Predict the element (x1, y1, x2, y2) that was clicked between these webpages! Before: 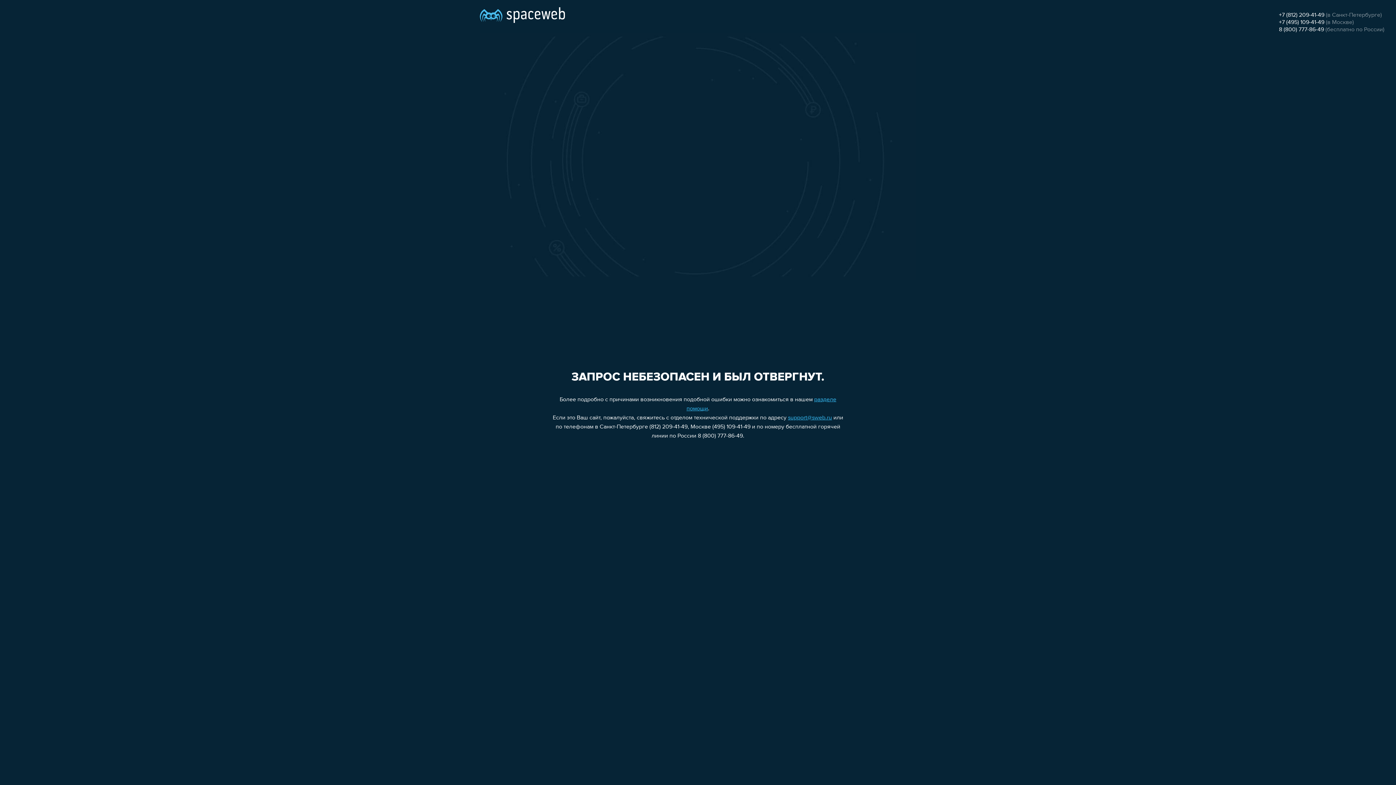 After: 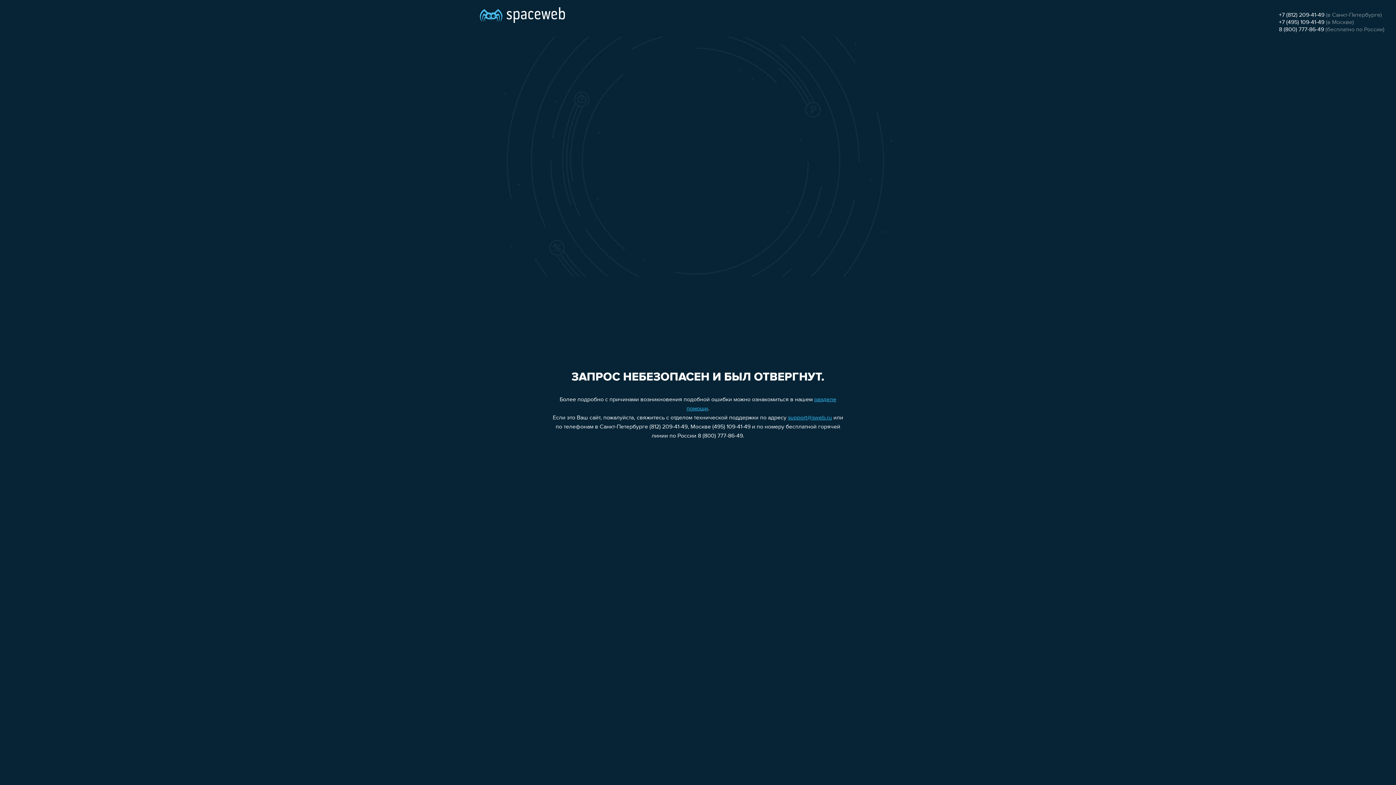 Action: bbox: (1279, 12, 1324, 18) label: +7 (812) 209-41-49